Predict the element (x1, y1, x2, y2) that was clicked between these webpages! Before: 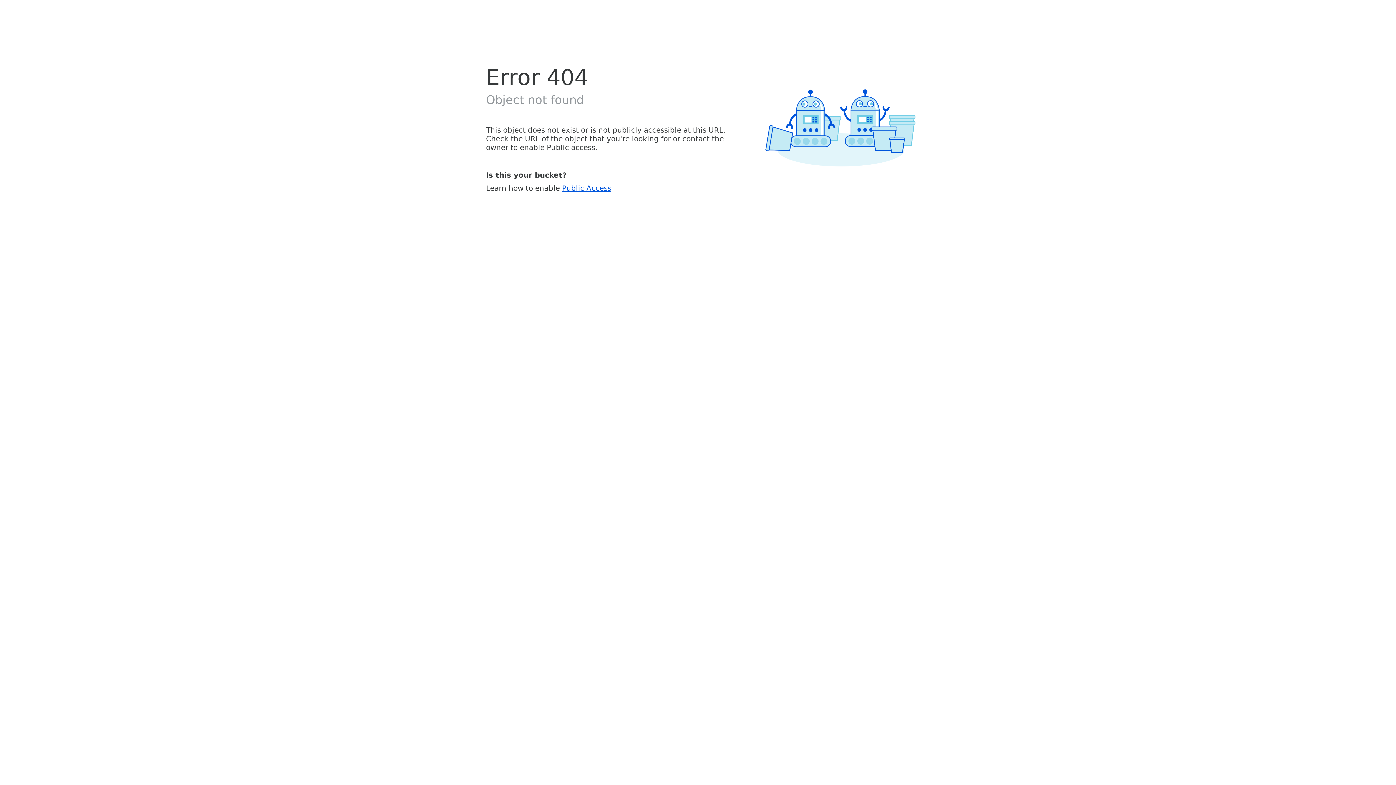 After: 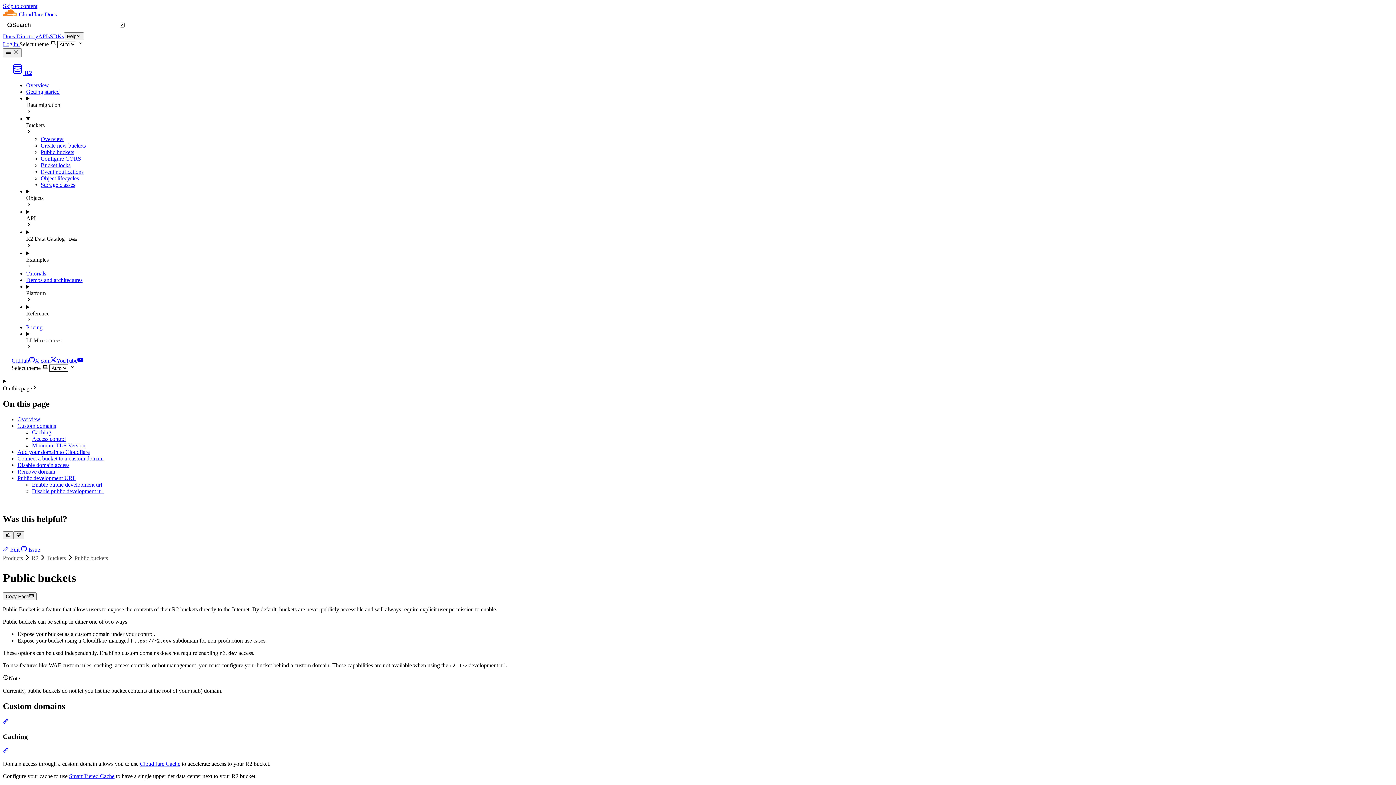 Action: label: Public Access bbox: (562, 183, 611, 192)